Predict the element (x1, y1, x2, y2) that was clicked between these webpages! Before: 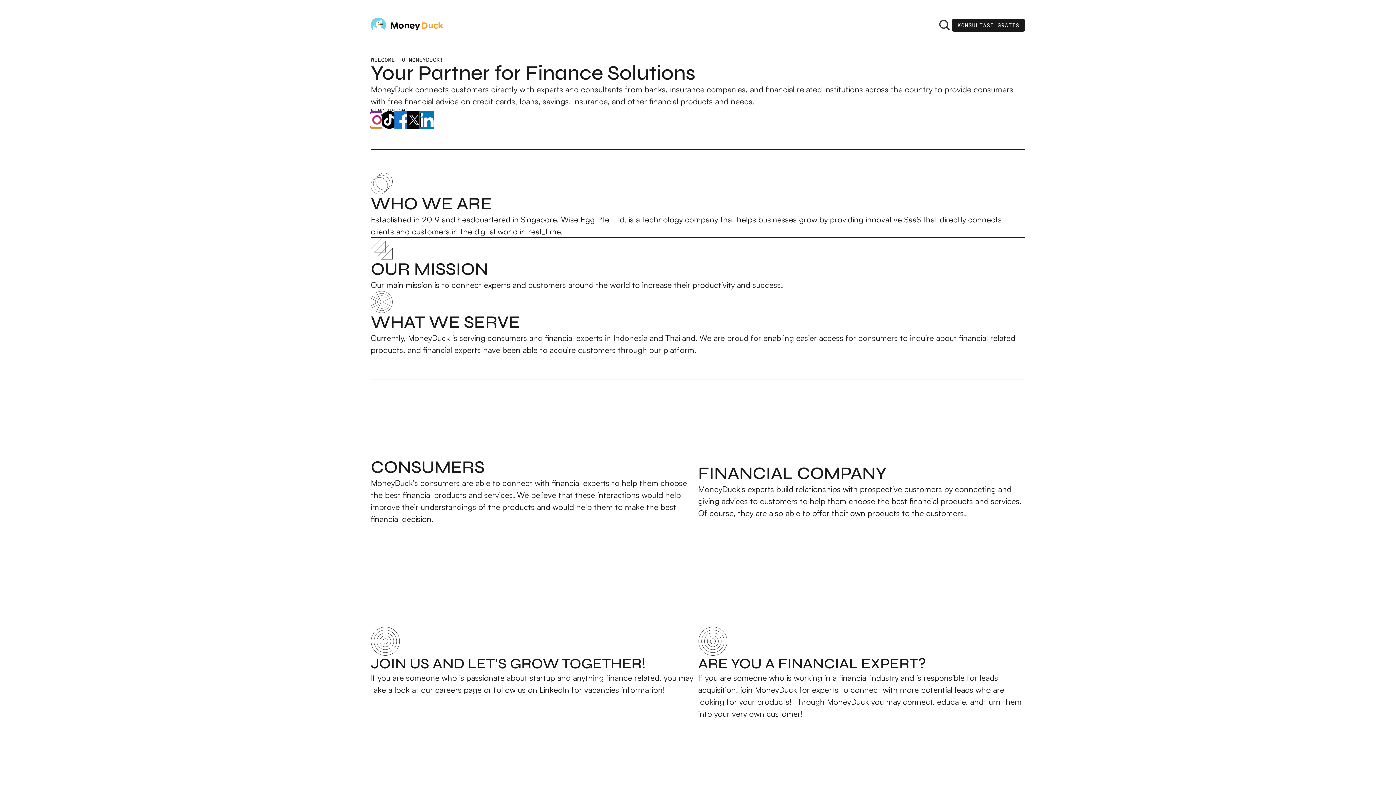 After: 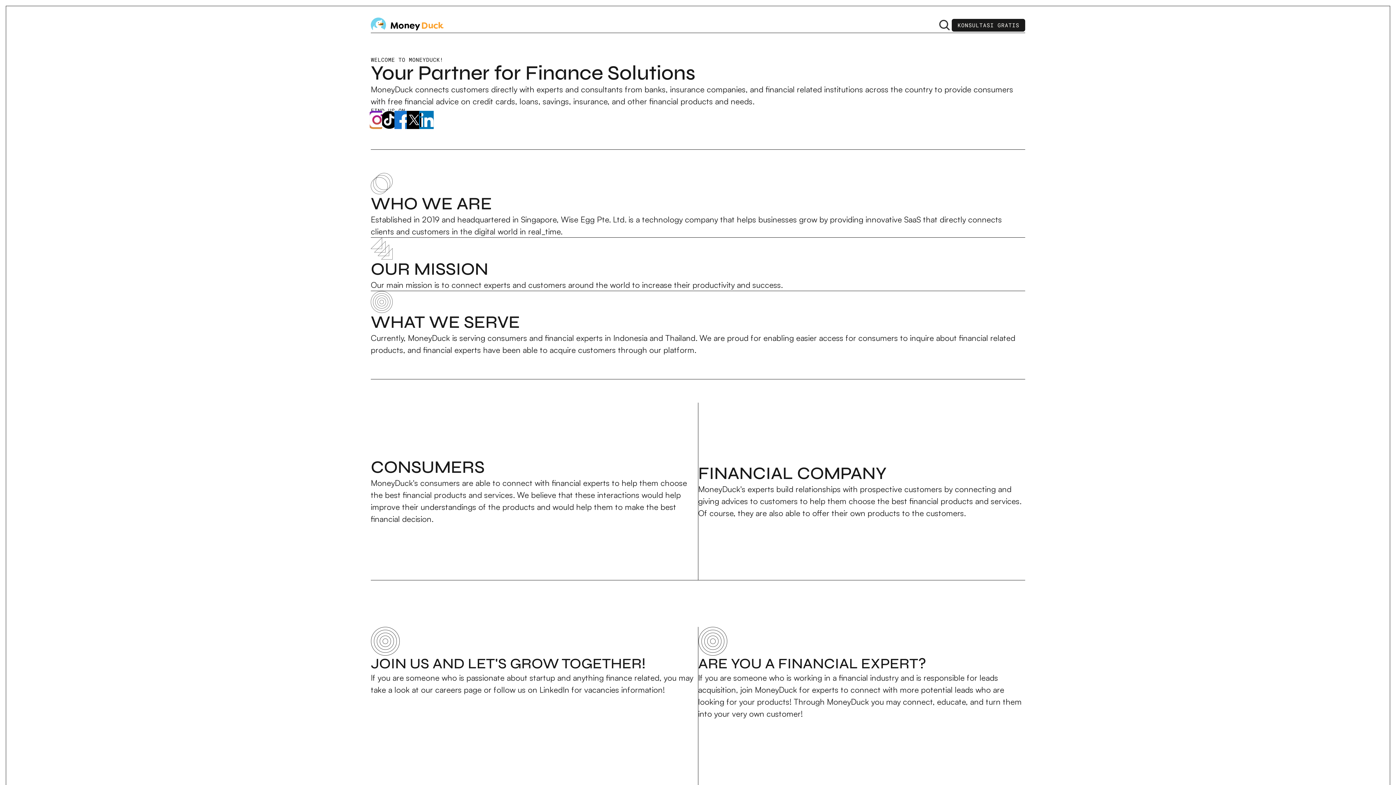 Action: bbox: (395, 113, 408, 126)